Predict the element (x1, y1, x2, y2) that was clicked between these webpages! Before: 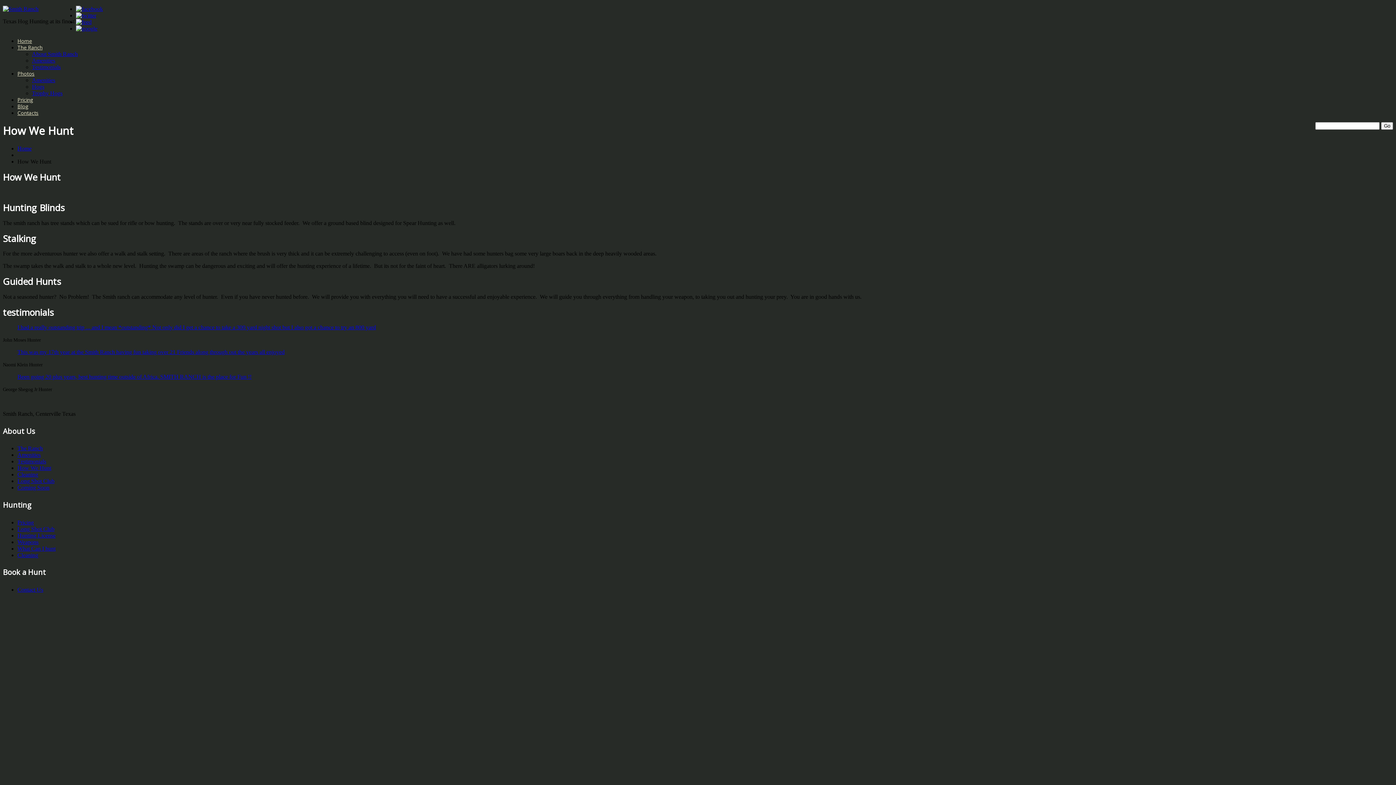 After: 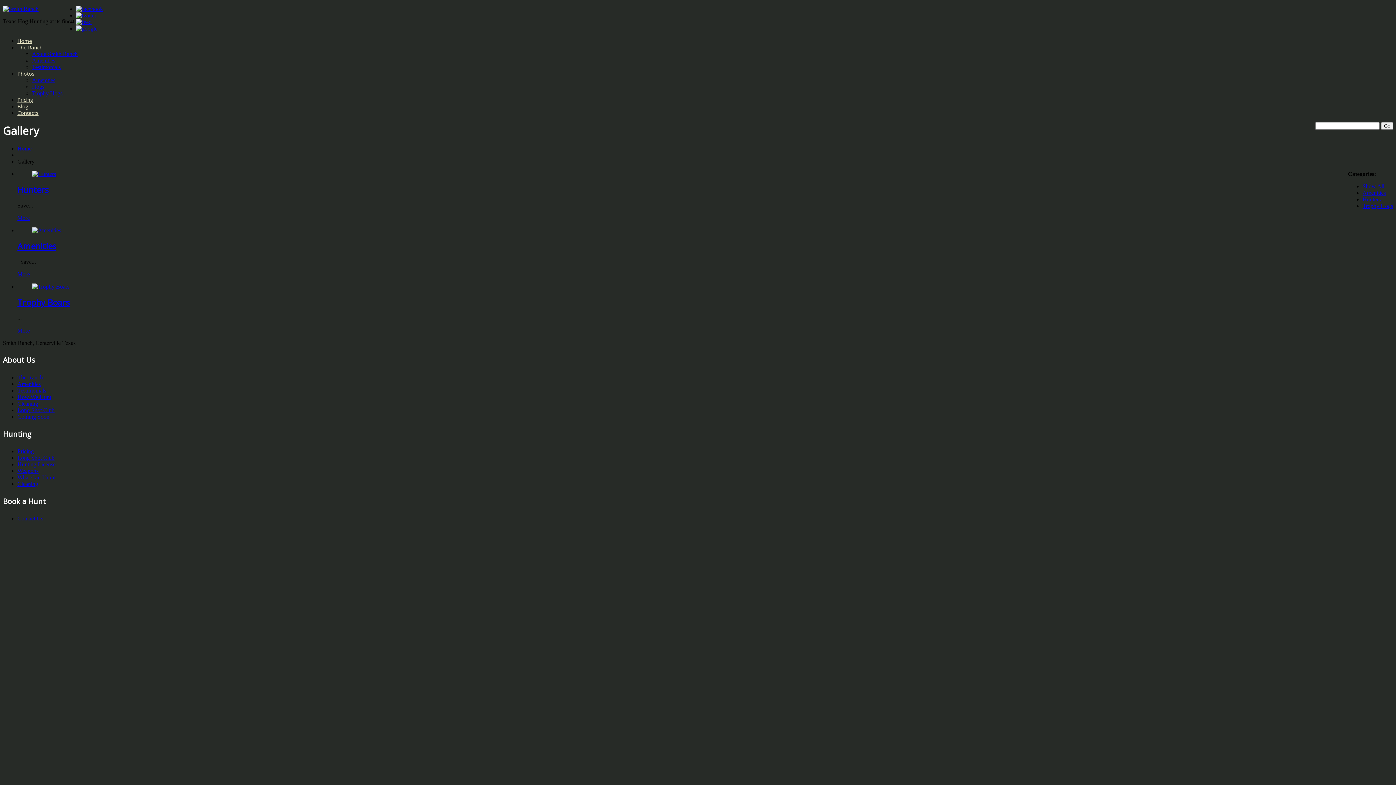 Action: bbox: (17, 70, 34, 77) label: Photos